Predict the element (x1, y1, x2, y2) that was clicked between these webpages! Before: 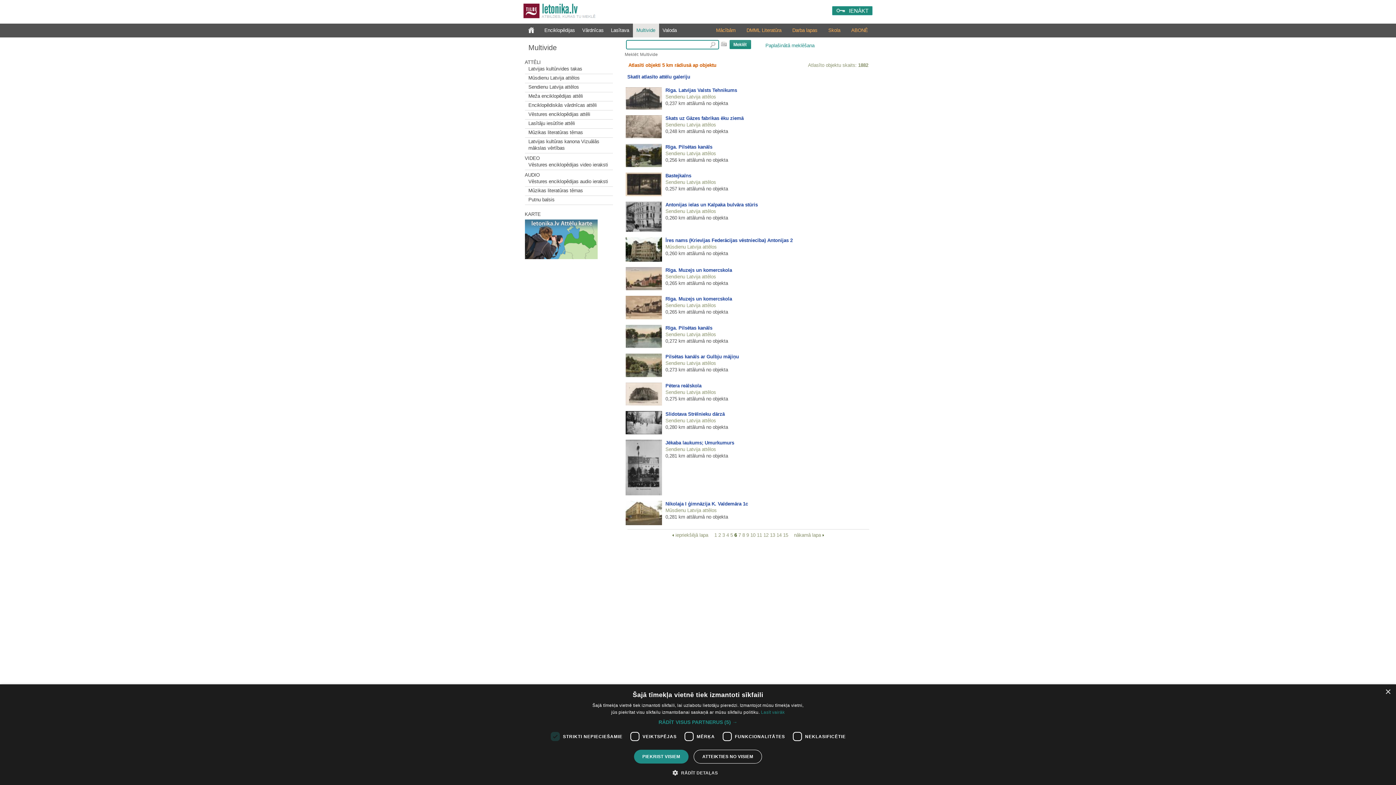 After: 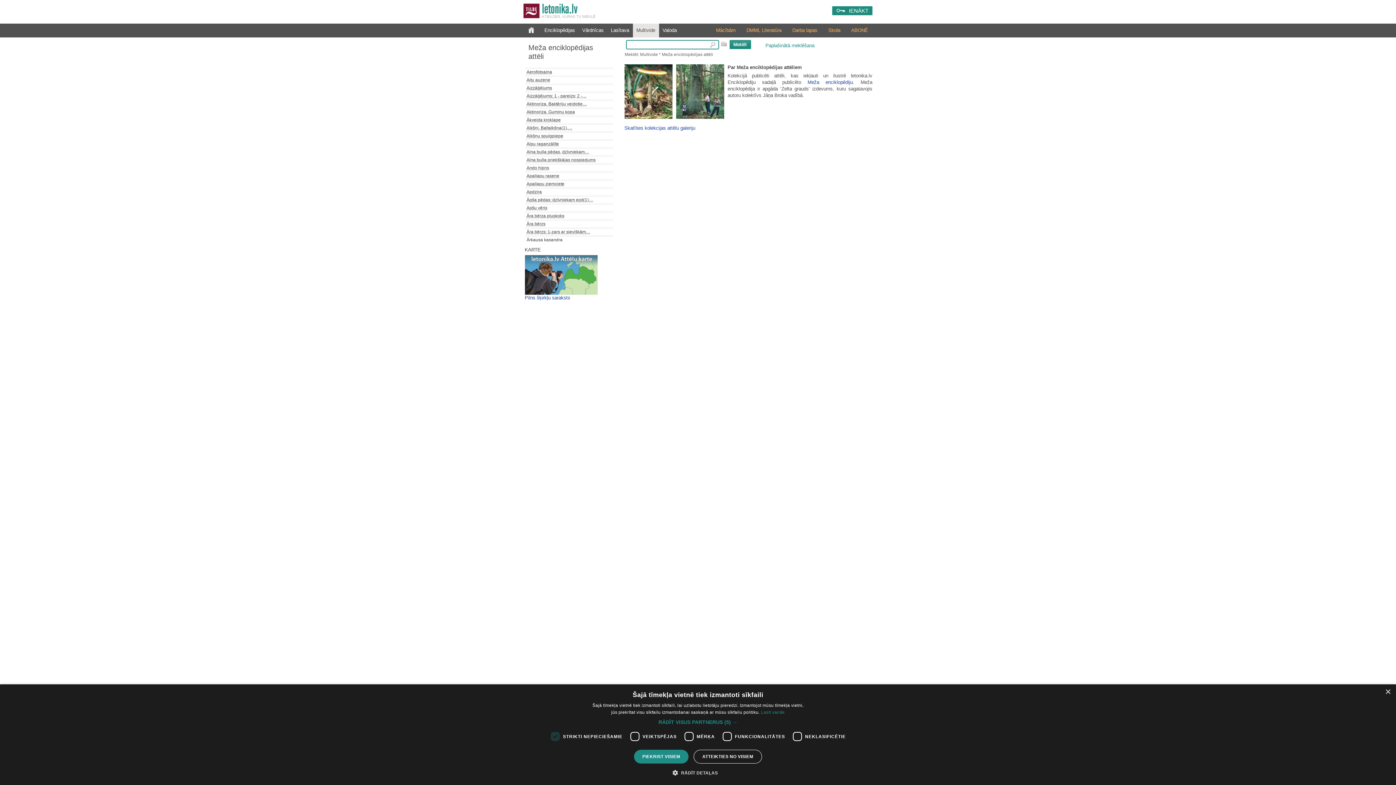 Action: bbox: (528, 92, 583, 100) label: Meža enciklopēdijas attēli